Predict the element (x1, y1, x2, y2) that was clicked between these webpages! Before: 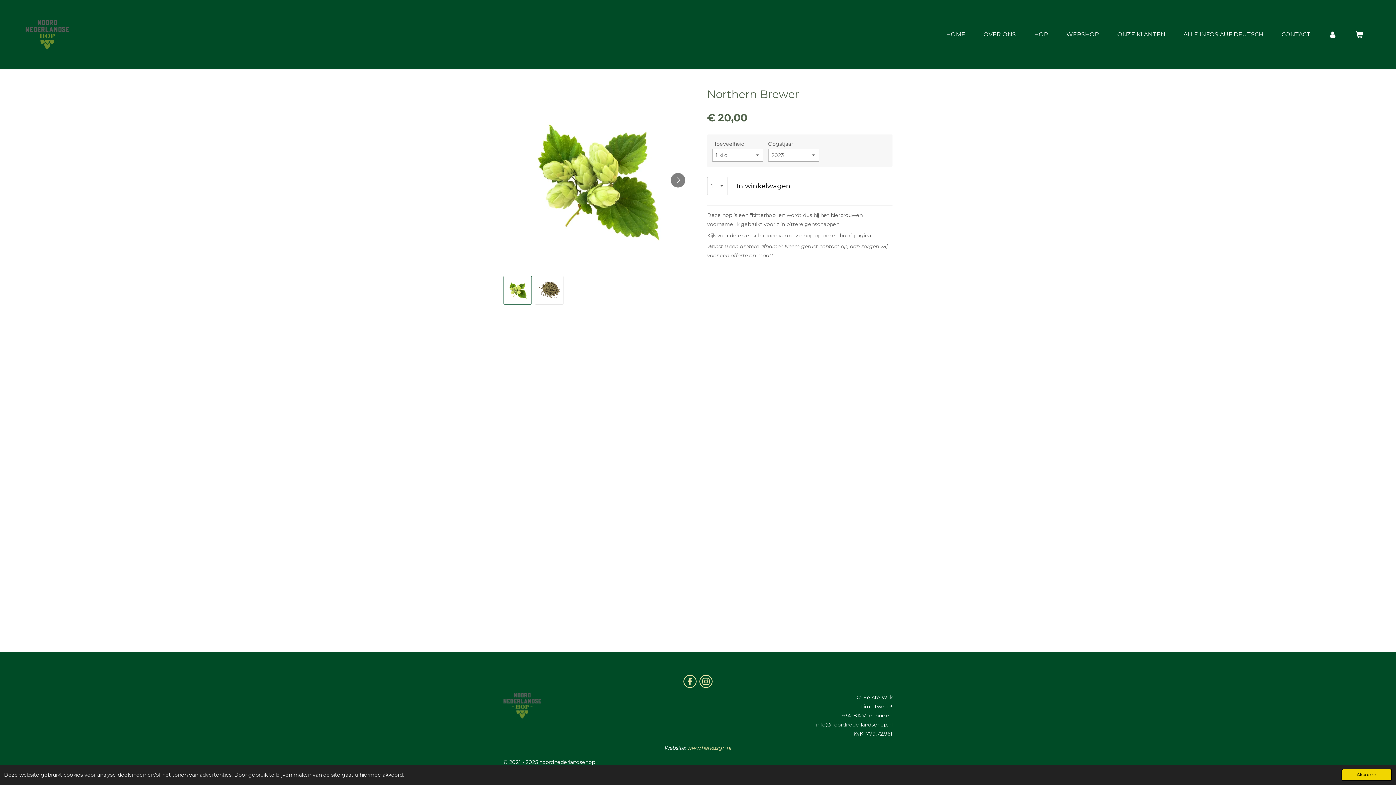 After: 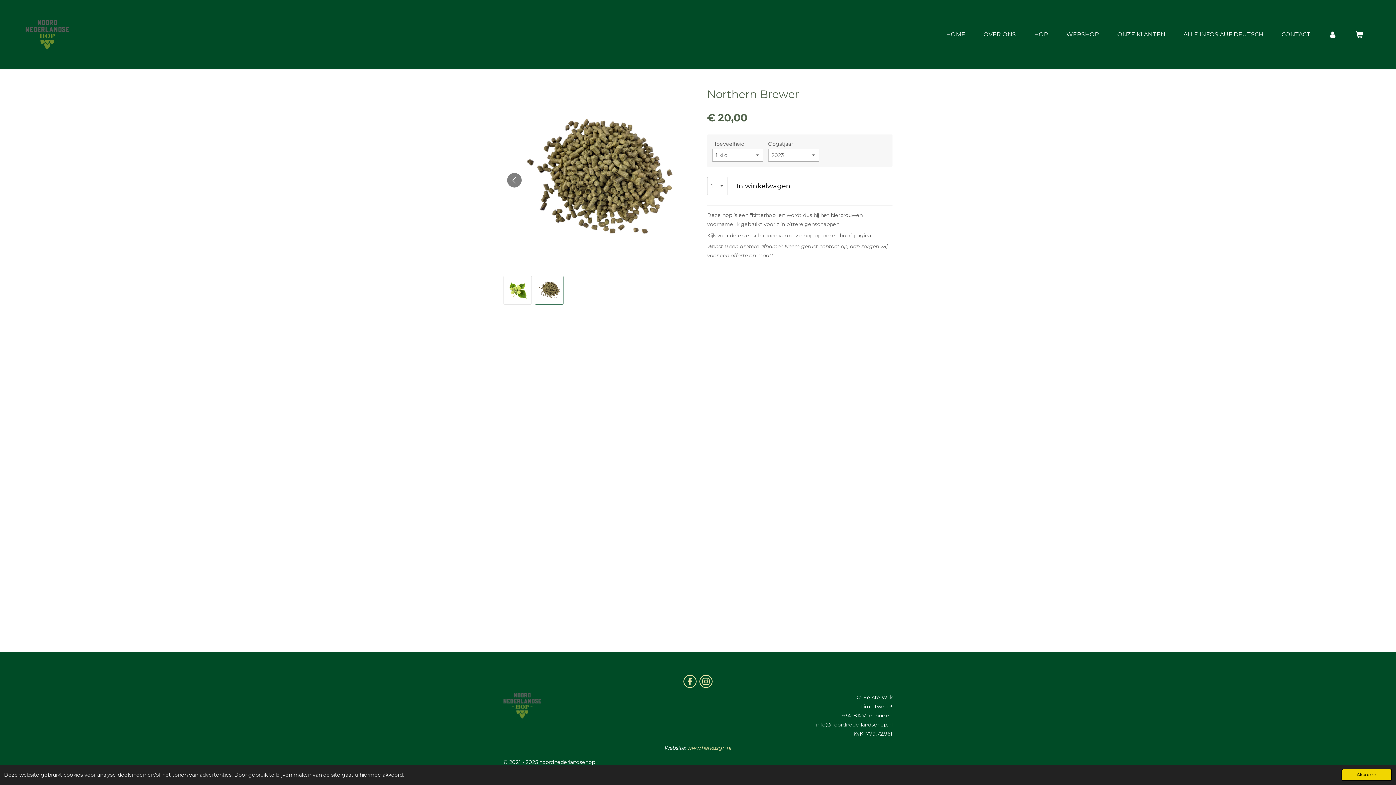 Action: label: 2 van 2 bbox: (535, 276, 563, 304)